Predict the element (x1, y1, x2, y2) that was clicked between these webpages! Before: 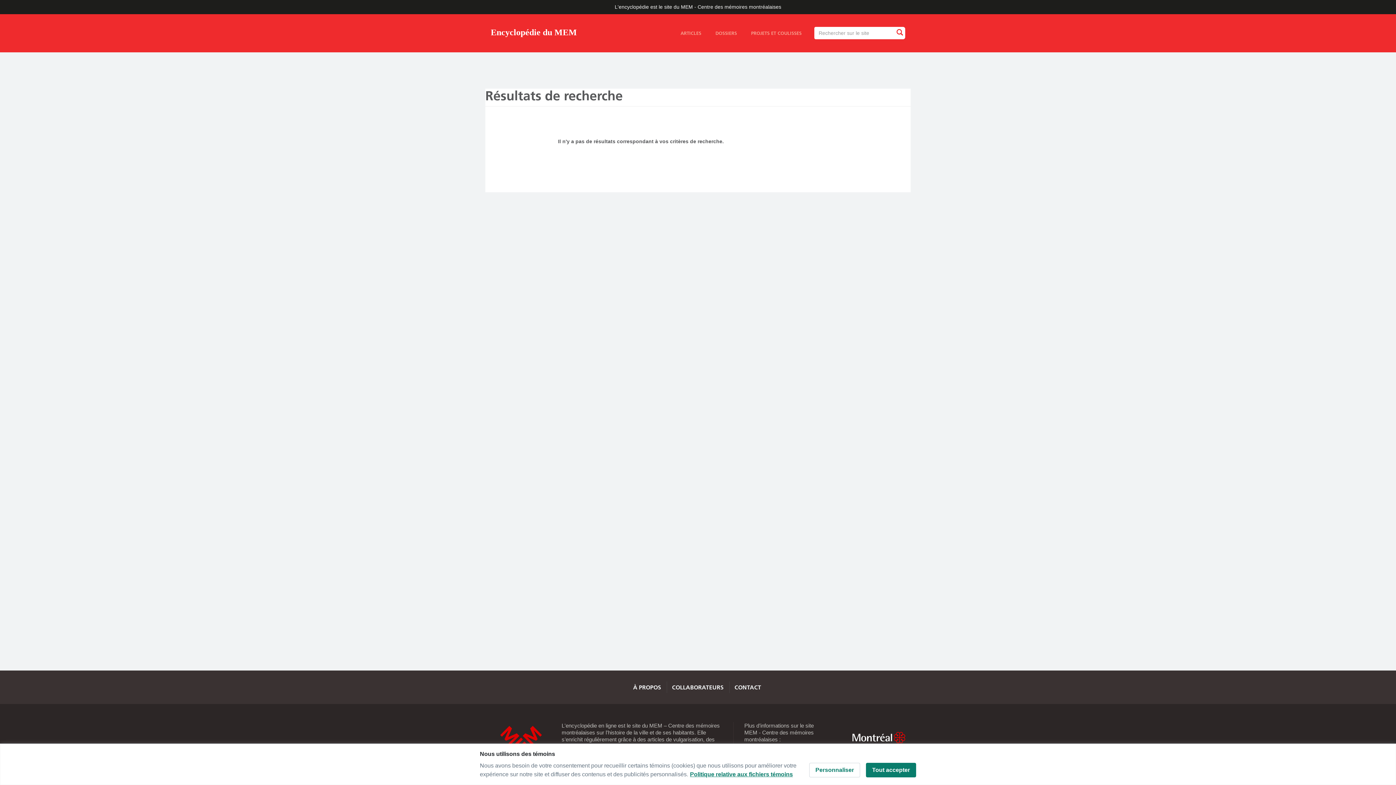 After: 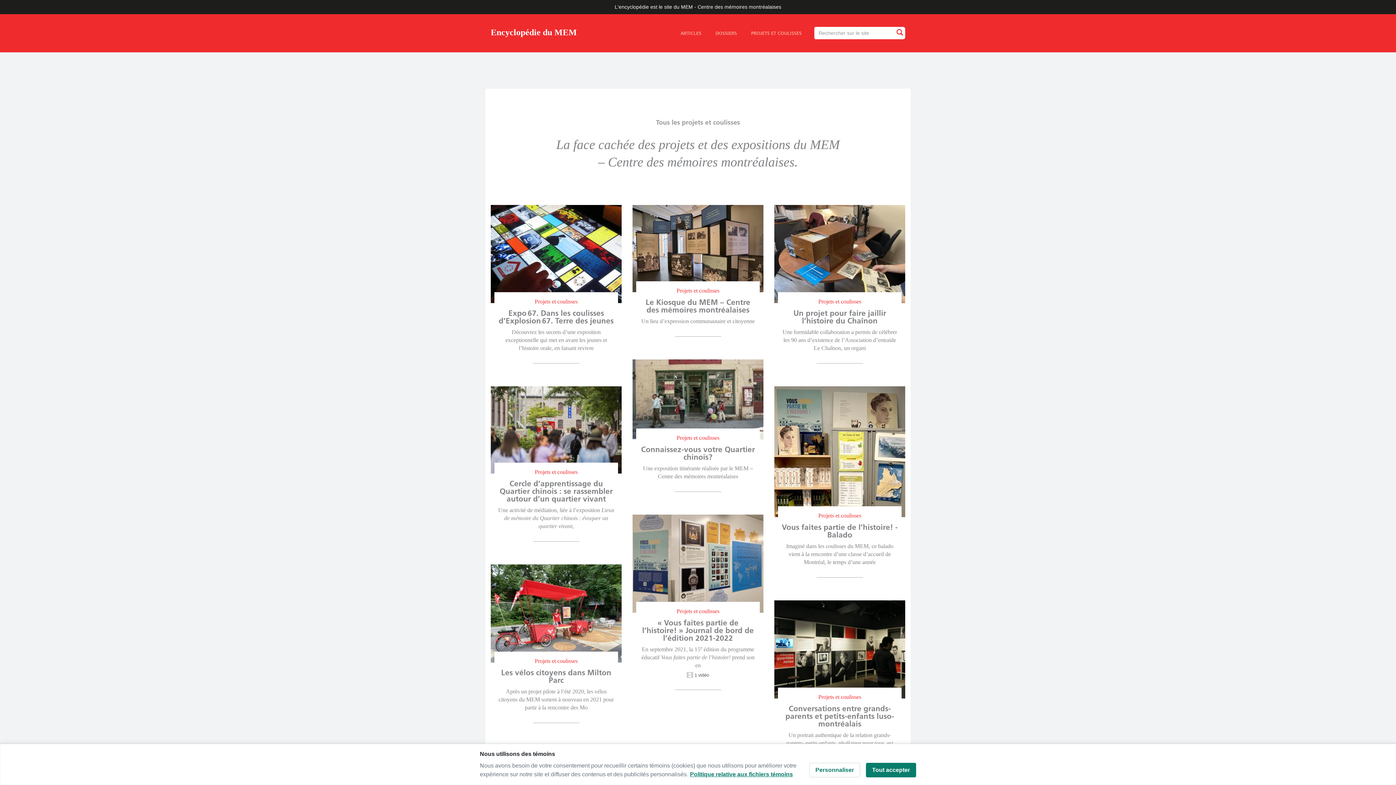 Action: bbox: (751, 29, 801, 36) label: PROJETS ET COULISSES